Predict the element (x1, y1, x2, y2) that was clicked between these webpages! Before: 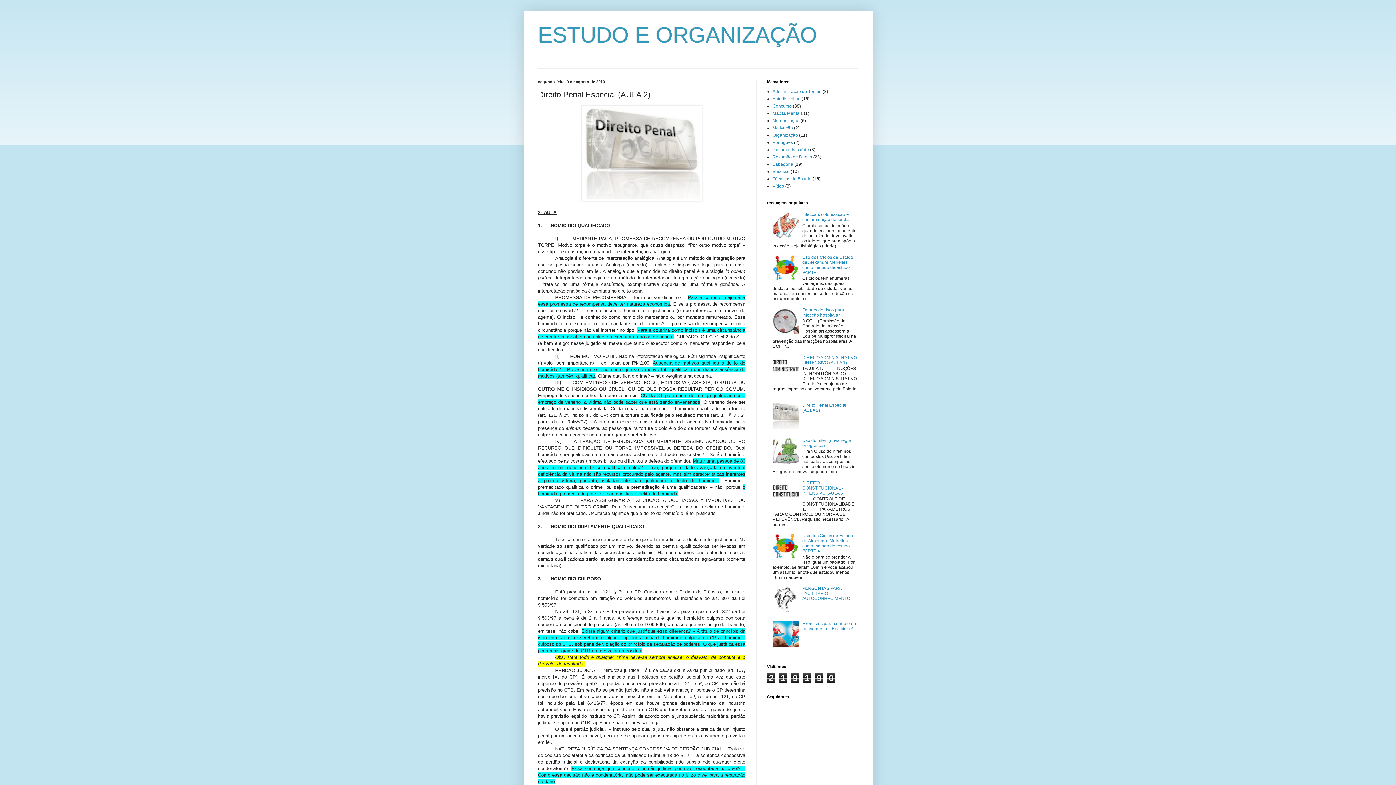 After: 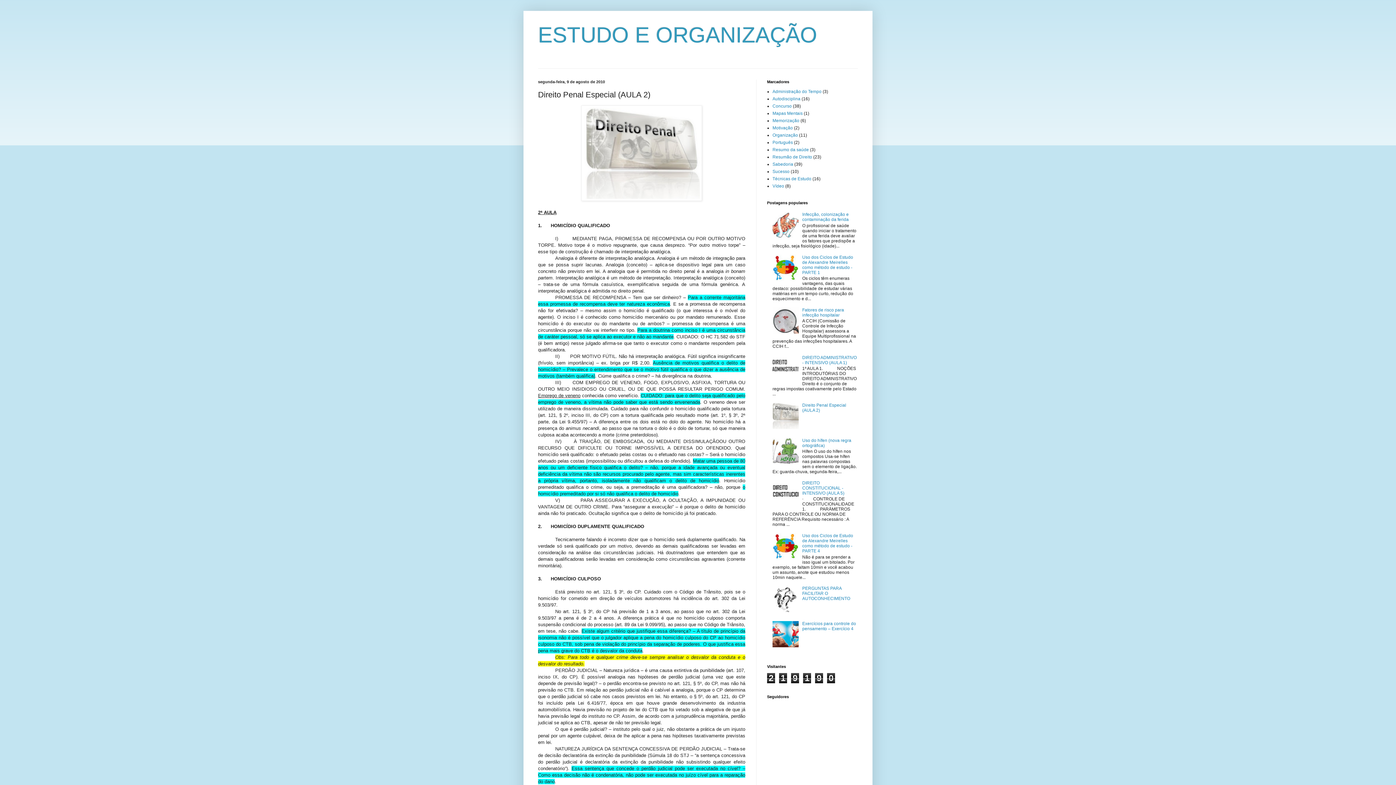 Action: bbox: (772, 643, 800, 648)